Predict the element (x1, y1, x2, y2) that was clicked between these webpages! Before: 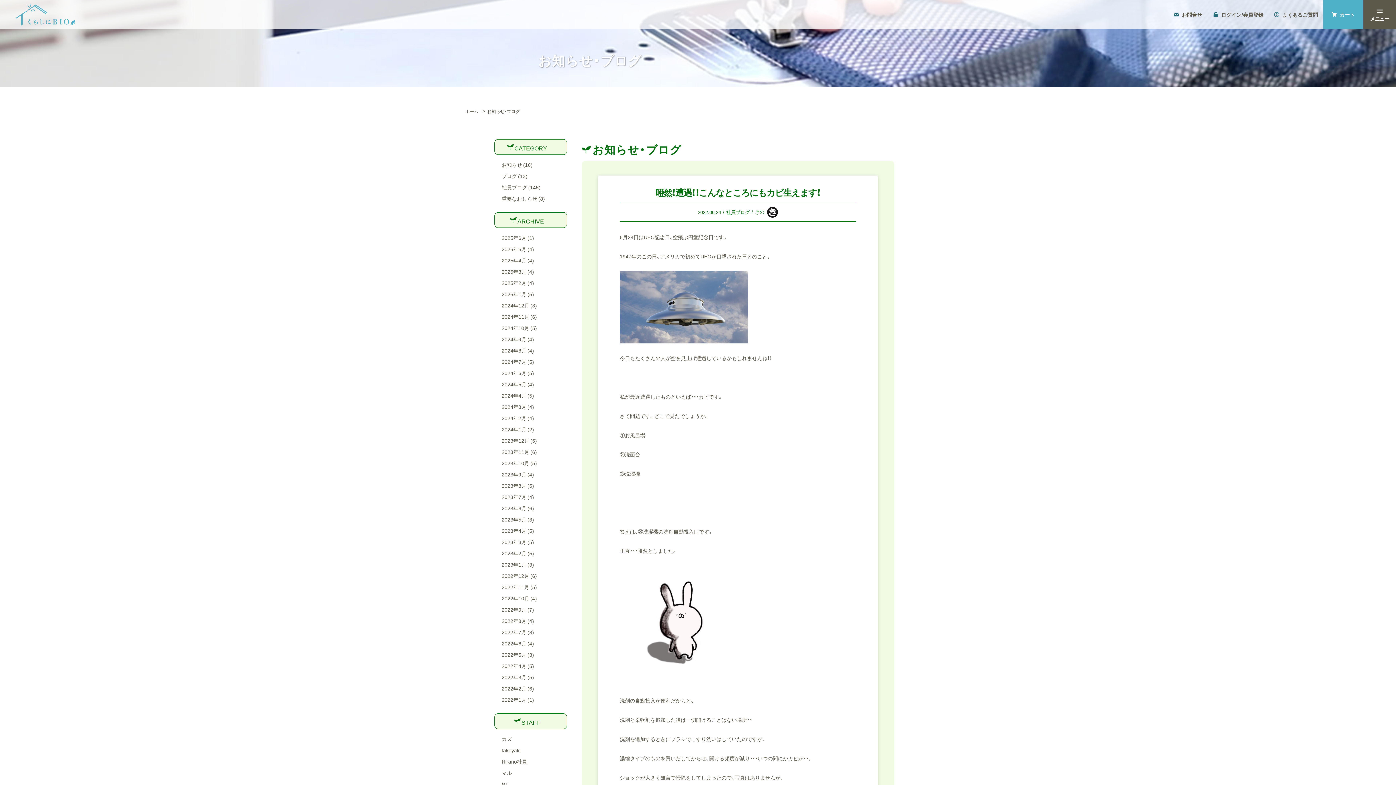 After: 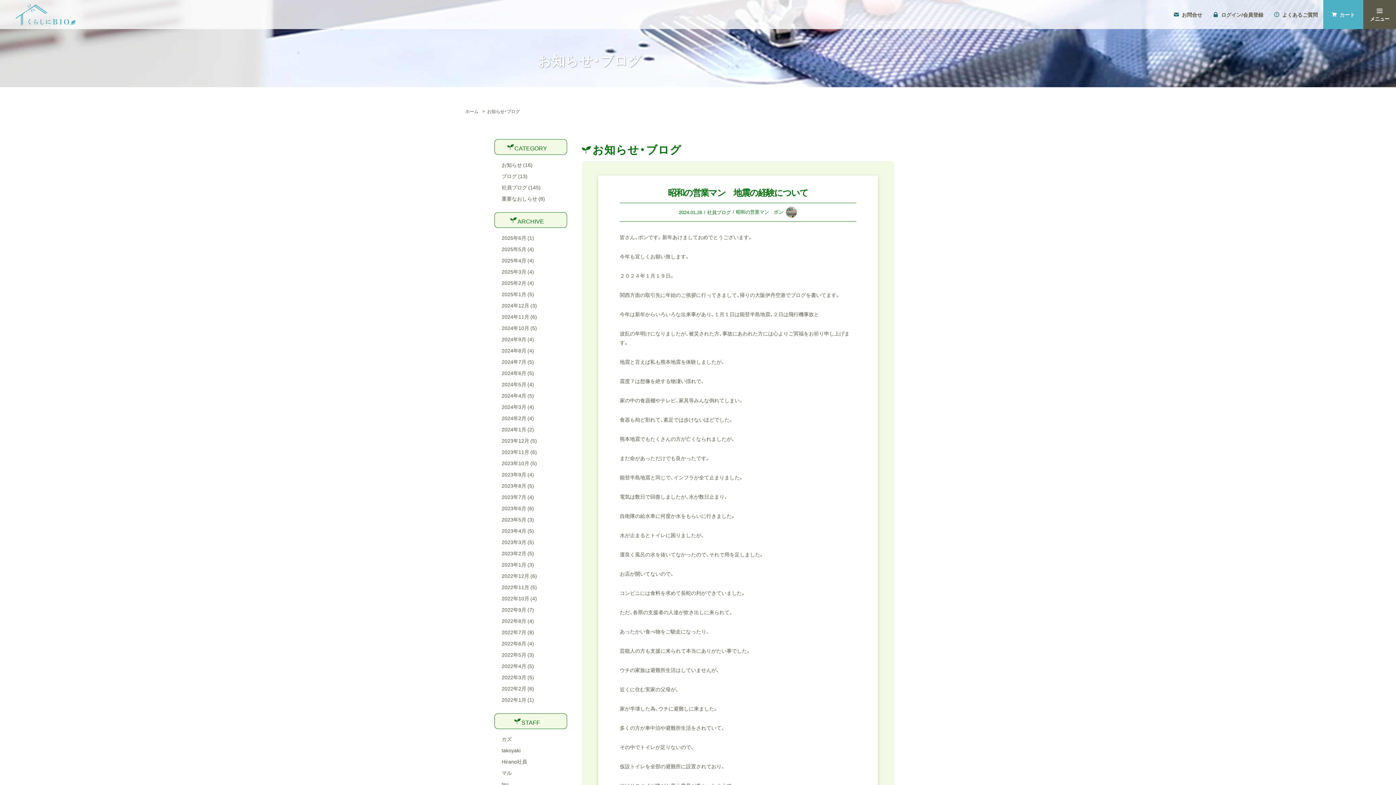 Action: bbox: (501, 425, 534, 433) label: 2024年1月 (2)